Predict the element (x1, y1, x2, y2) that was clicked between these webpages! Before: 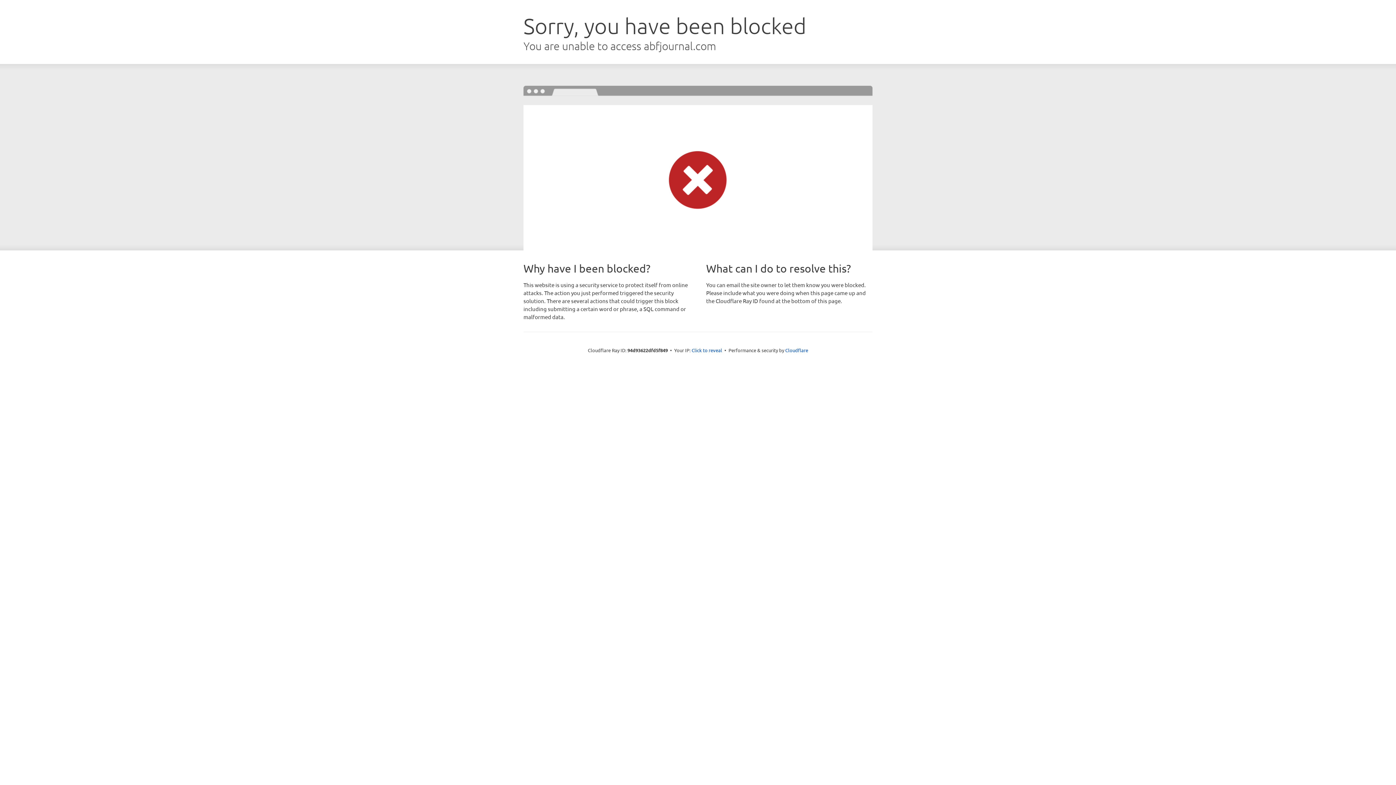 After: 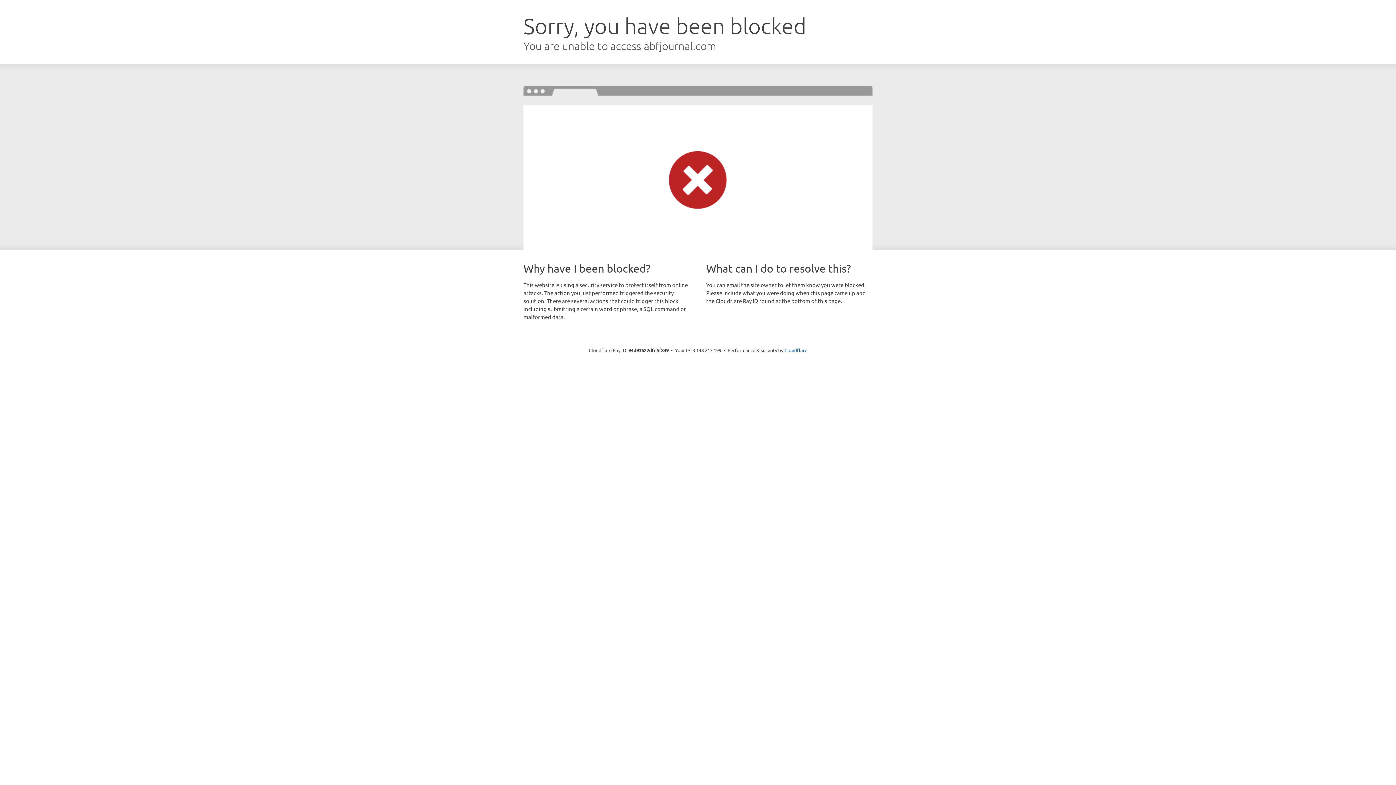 Action: bbox: (691, 346, 722, 353) label: Click to reveal